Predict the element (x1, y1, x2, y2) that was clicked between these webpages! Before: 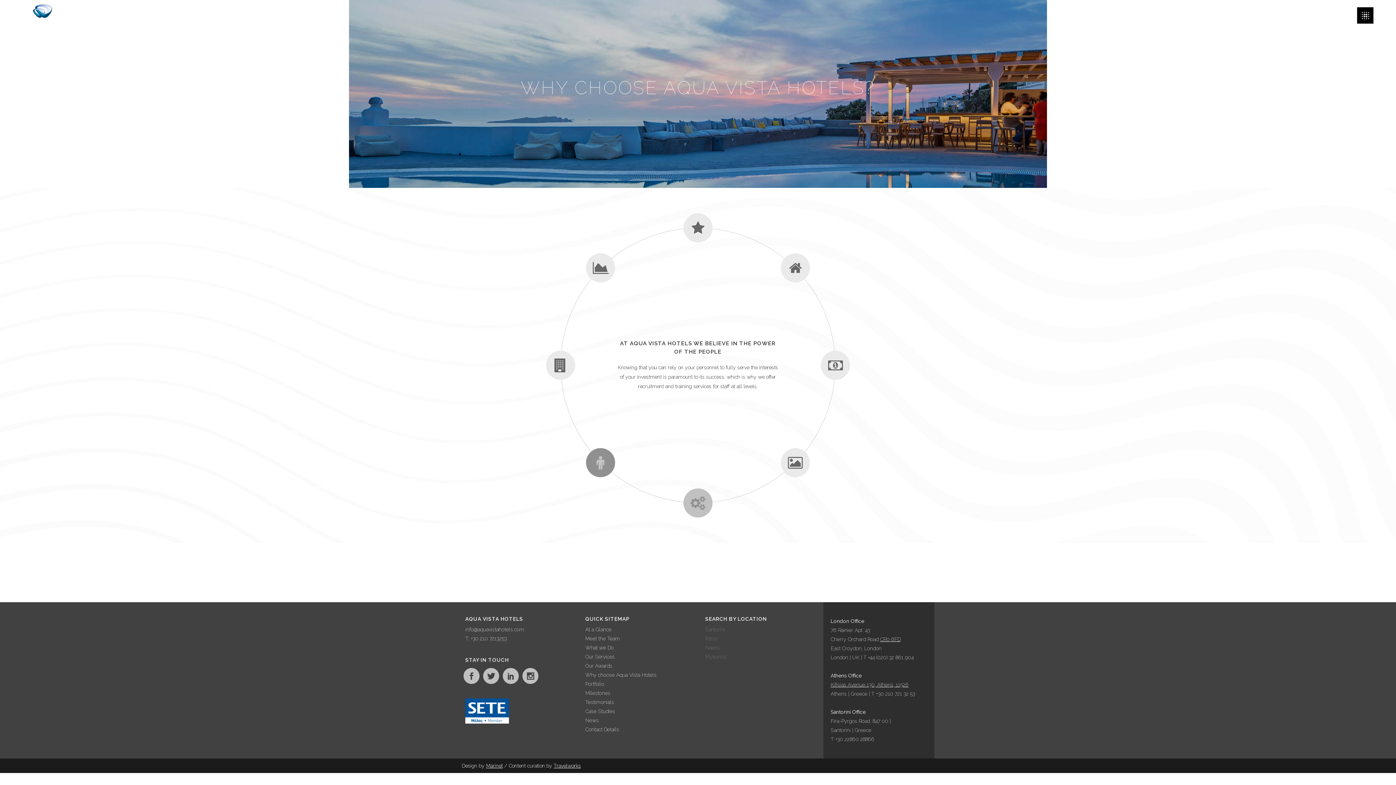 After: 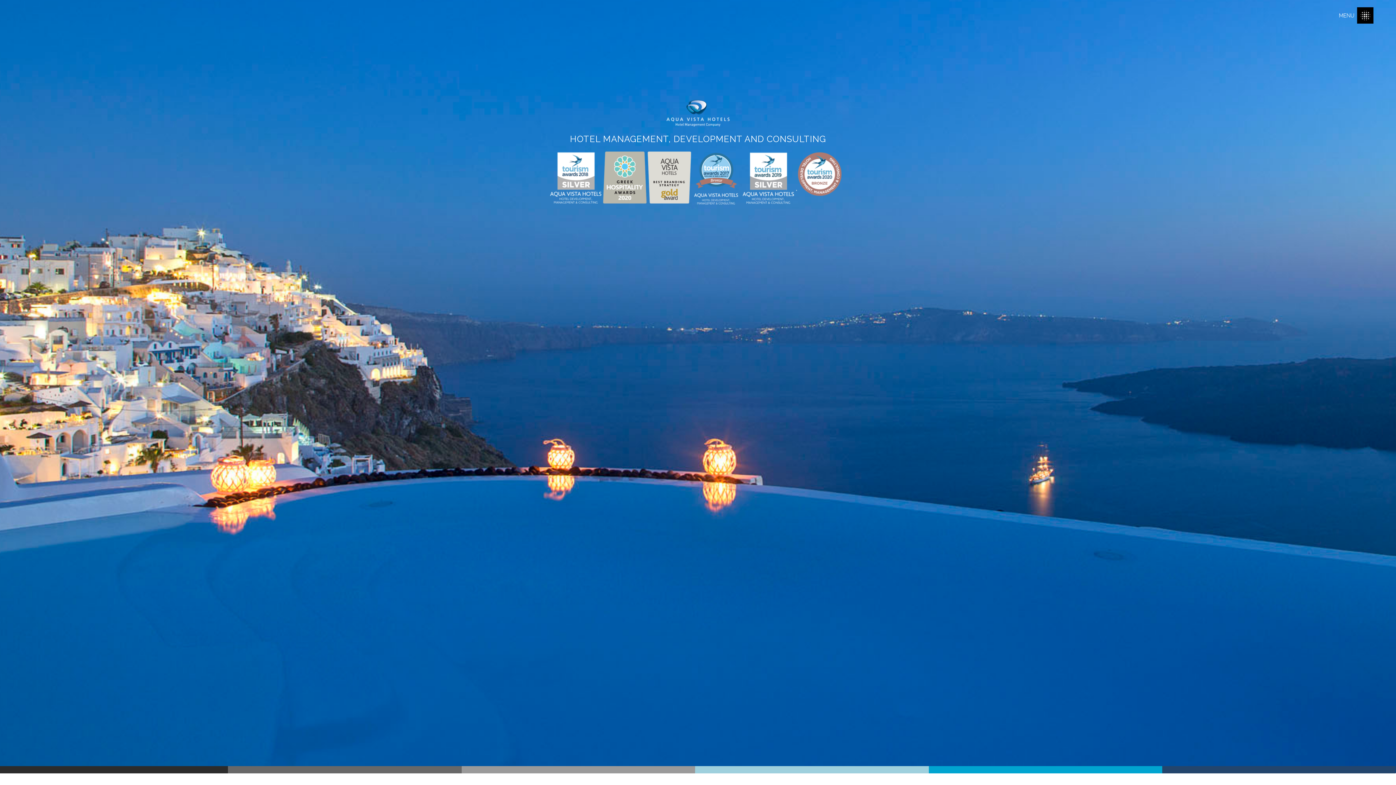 Action: label: HOME bbox: (1062, 0, 1087, 34)